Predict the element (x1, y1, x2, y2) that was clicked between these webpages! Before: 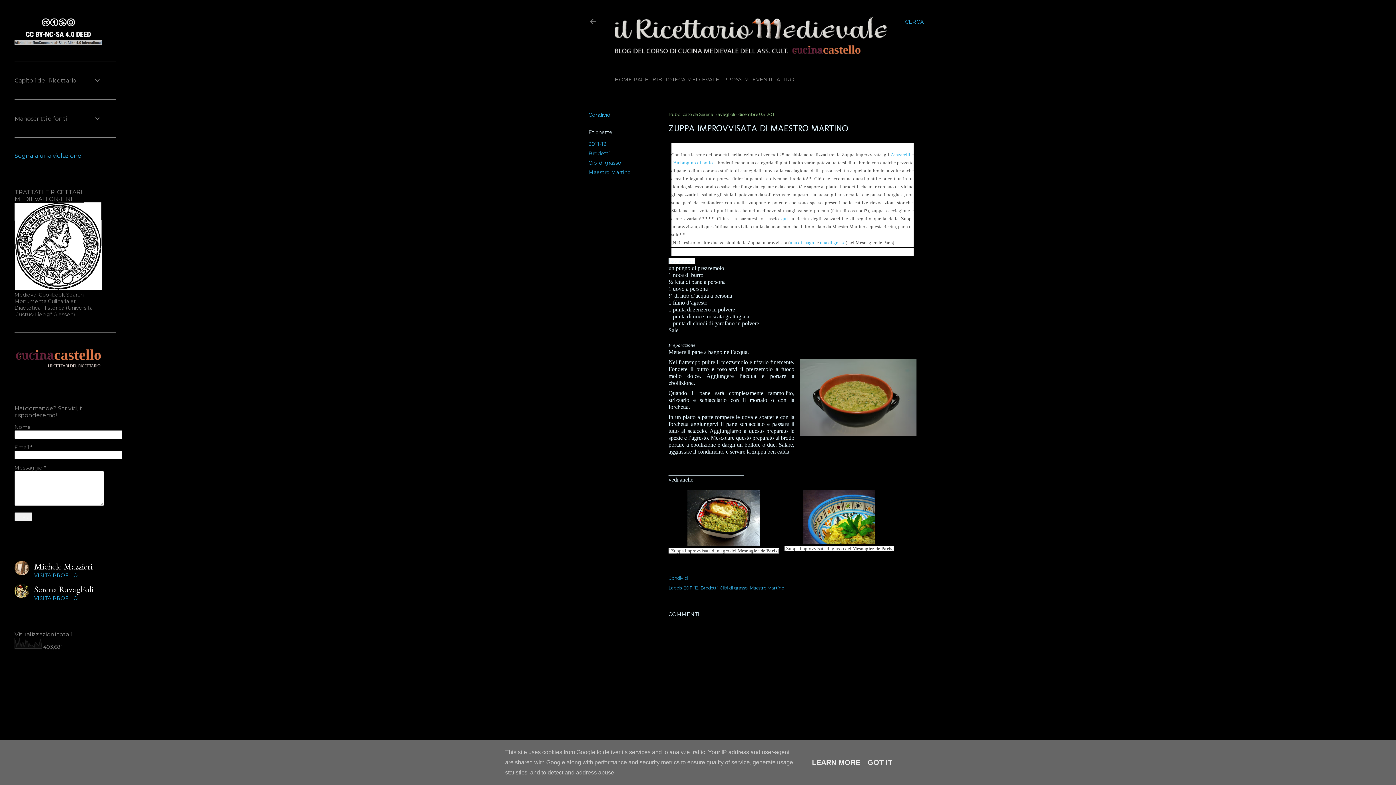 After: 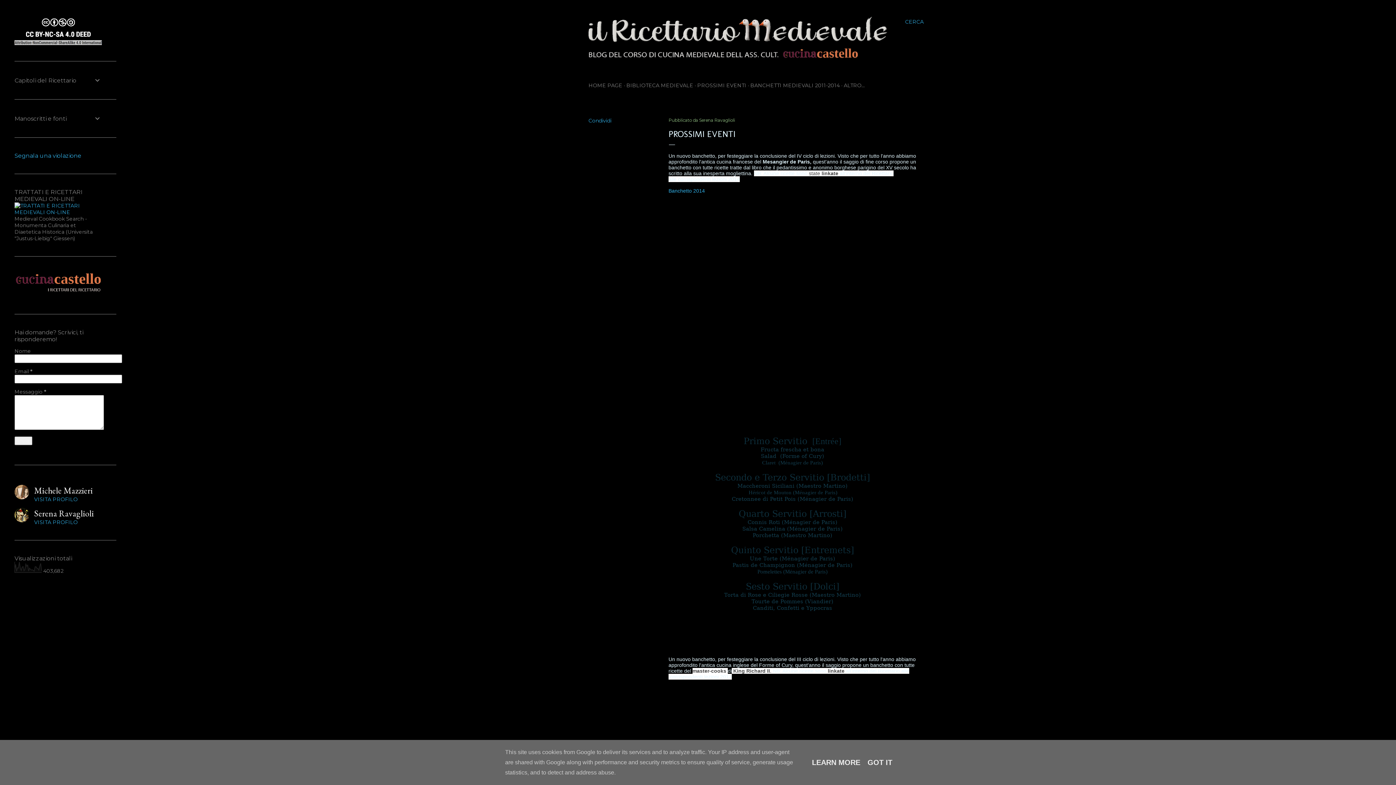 Action: label: PROSSIMI EVENTI bbox: (723, 76, 772, 83)